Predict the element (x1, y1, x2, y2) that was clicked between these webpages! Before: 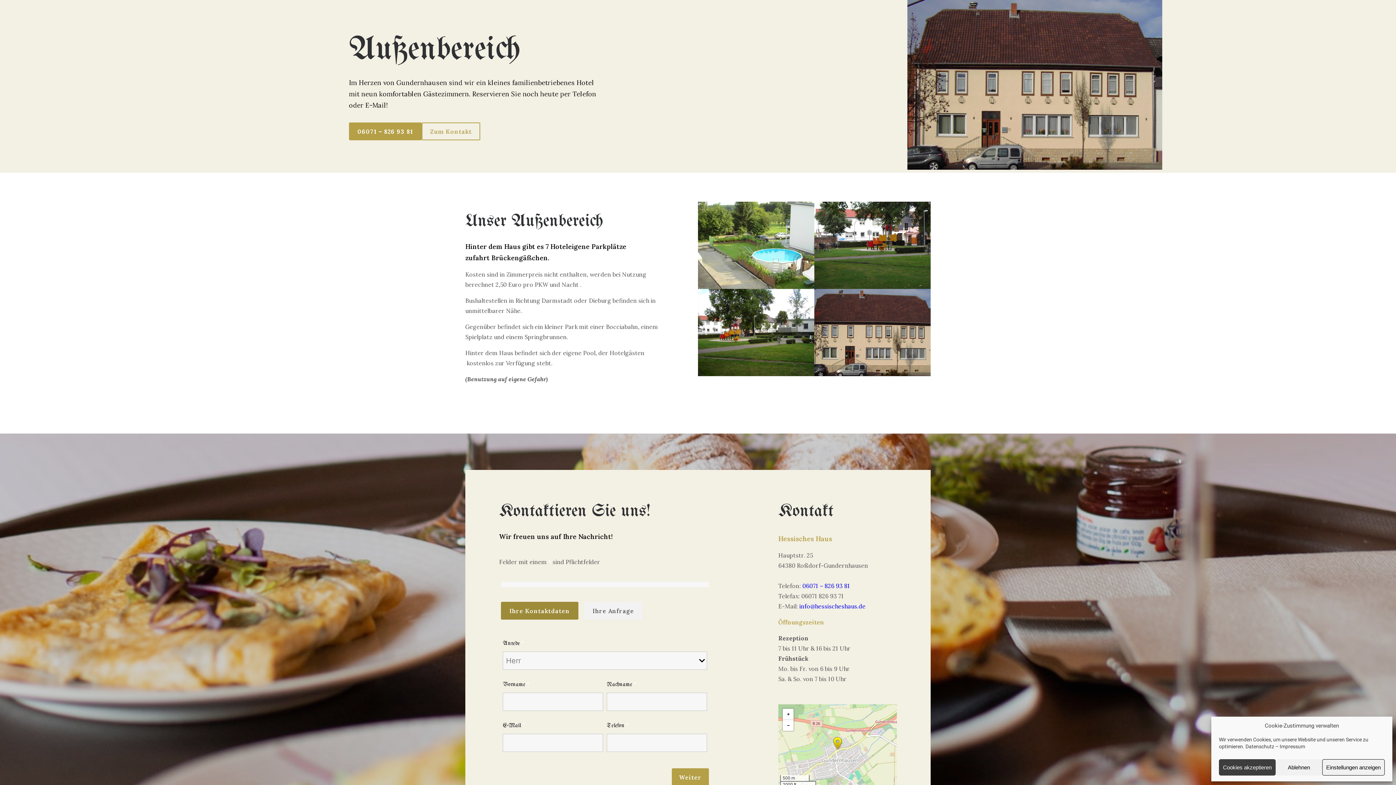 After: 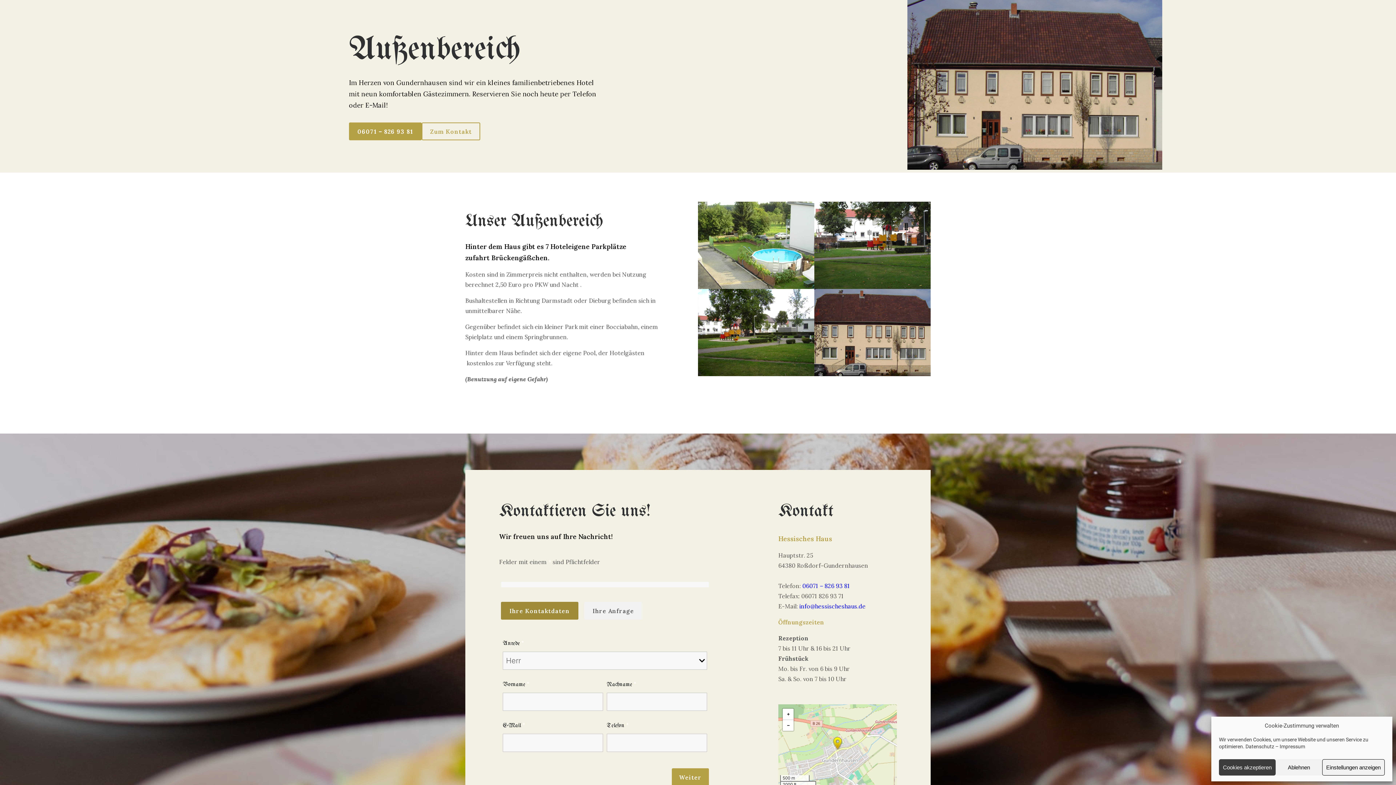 Action: label: 06071 – 826 93 81 bbox: (802, 582, 850, 589)